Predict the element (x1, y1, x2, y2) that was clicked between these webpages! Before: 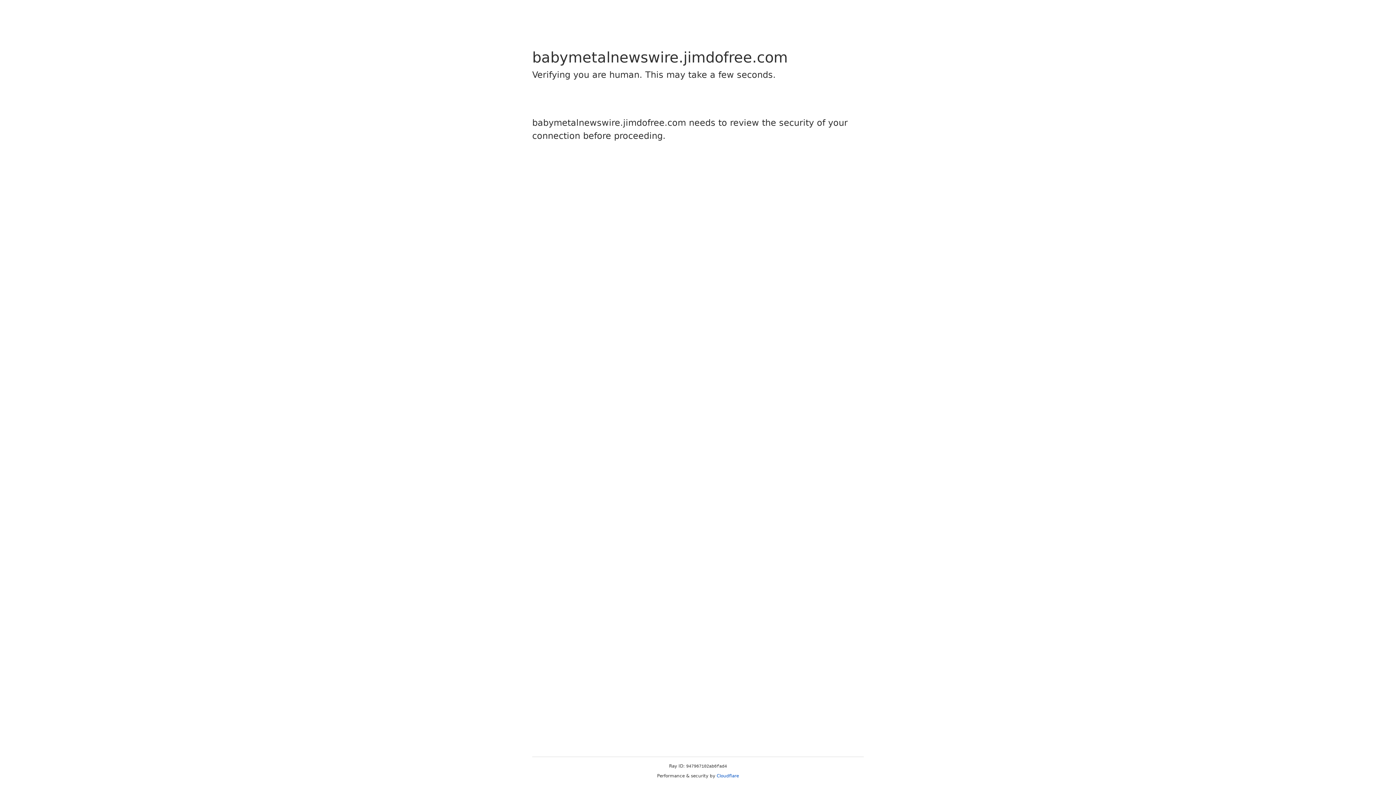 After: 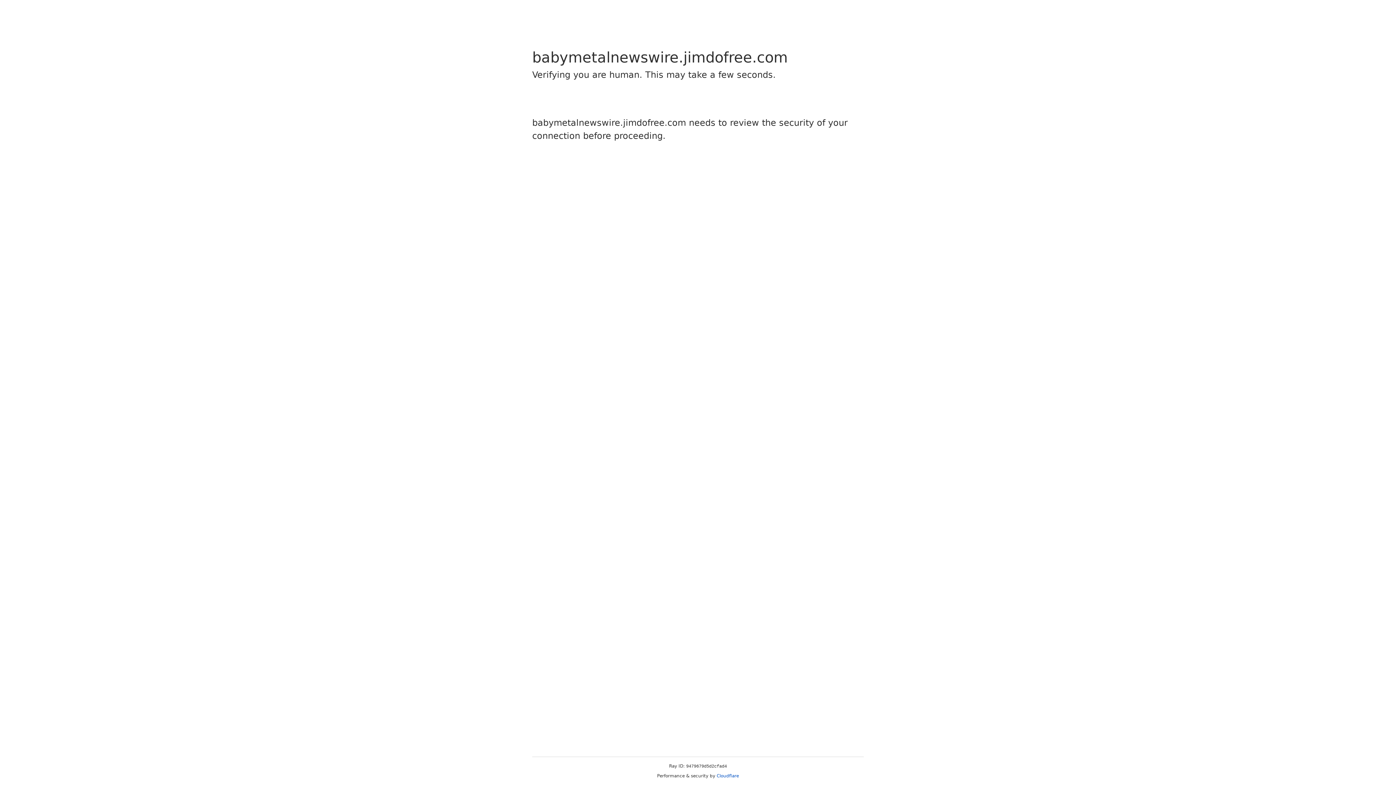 Action: bbox: (716, 773, 739, 778) label: Cloudflare